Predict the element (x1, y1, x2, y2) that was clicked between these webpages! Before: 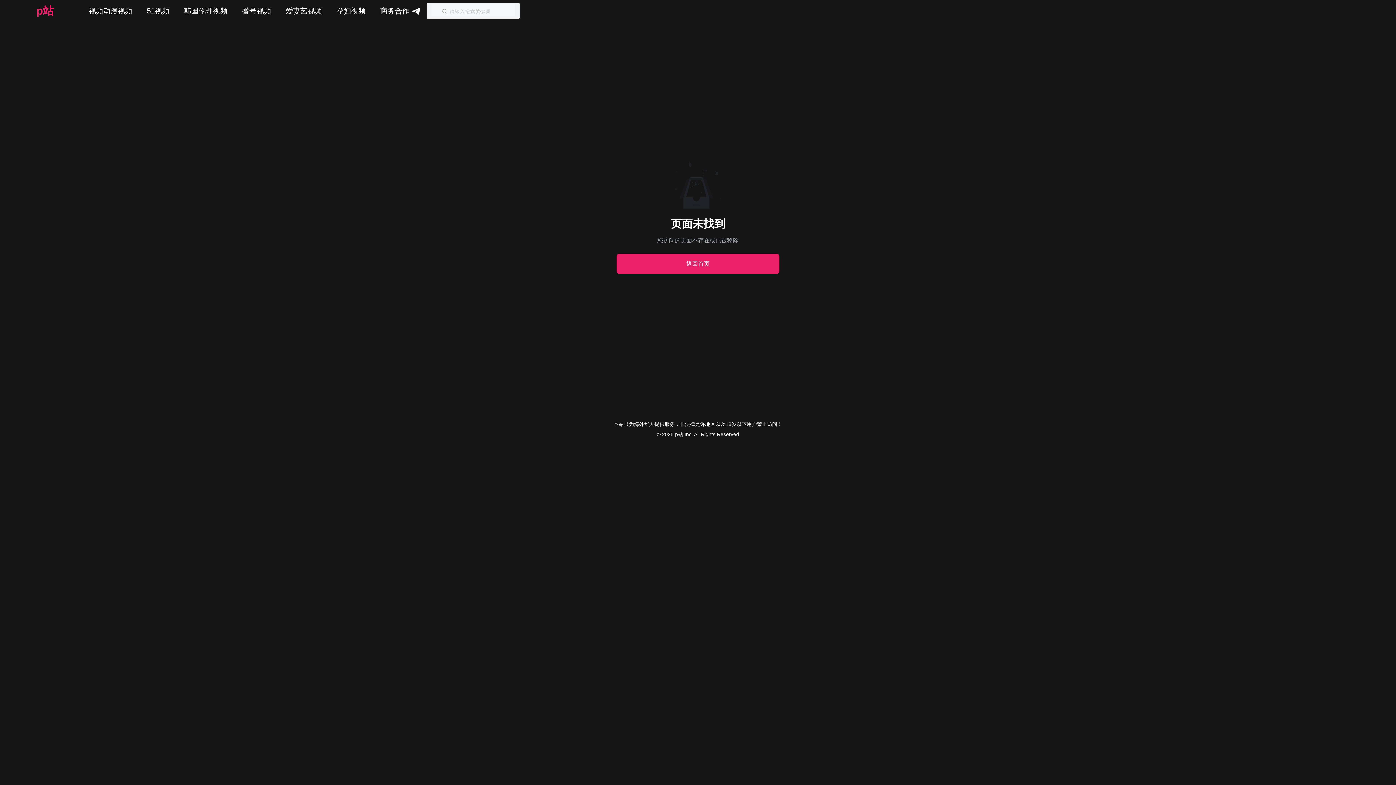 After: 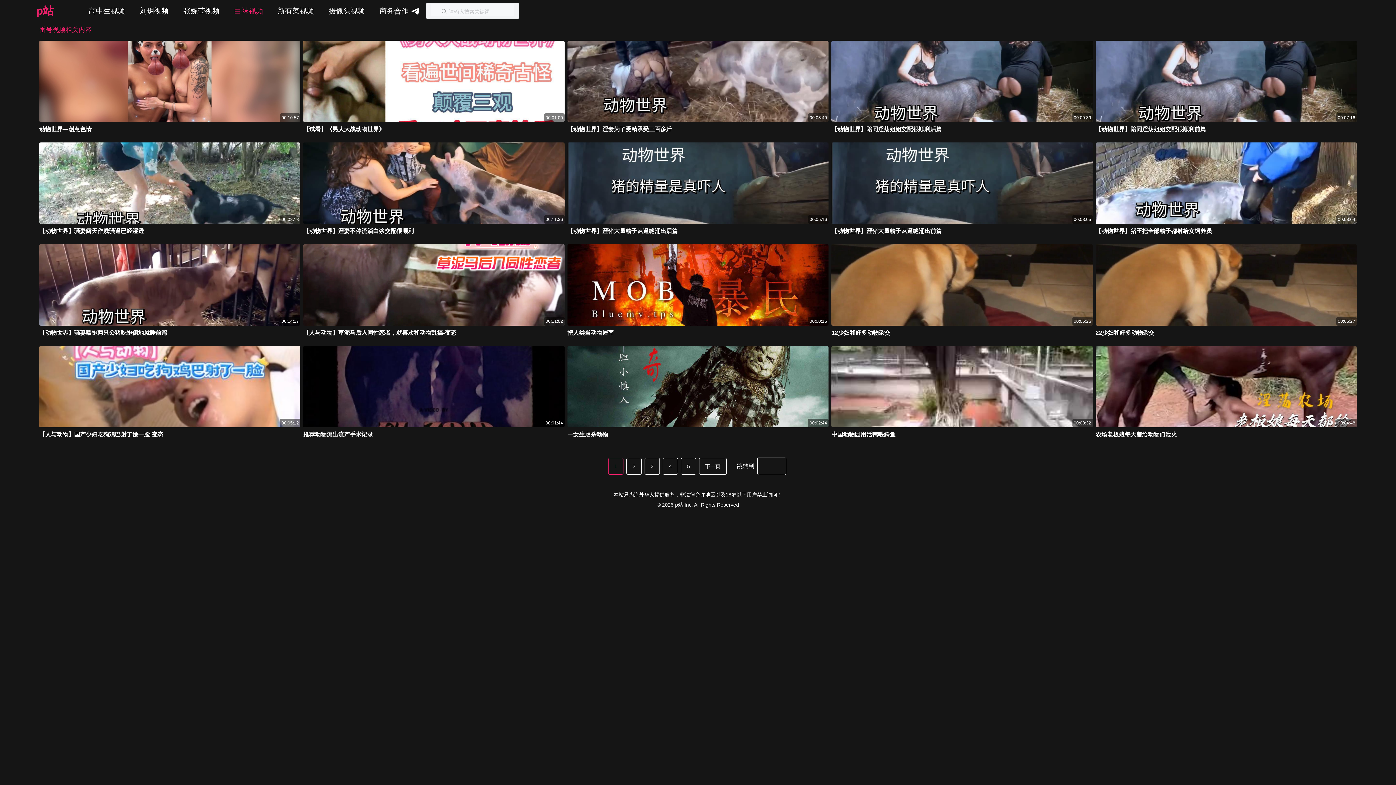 Action: bbox: (239, 2, 274, 18) label: 番号视频